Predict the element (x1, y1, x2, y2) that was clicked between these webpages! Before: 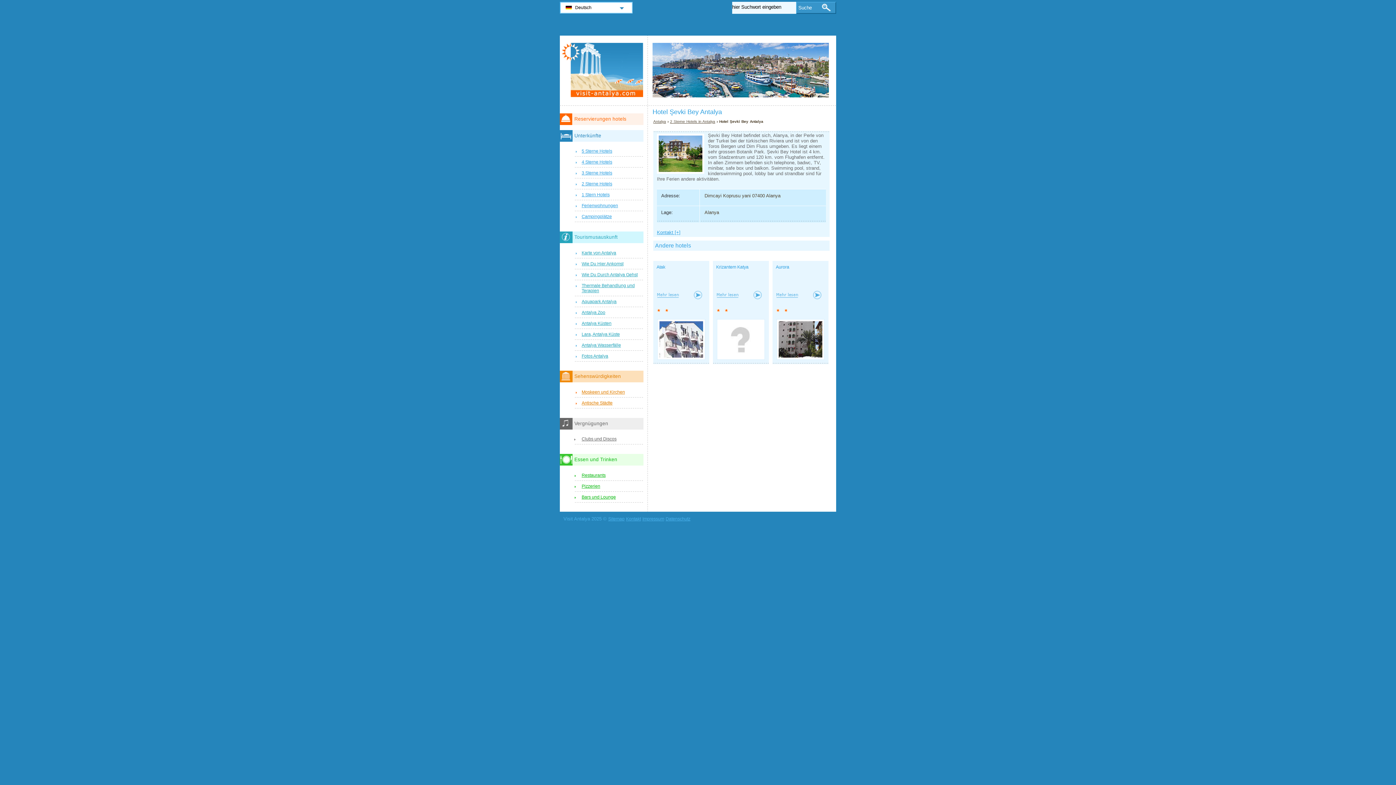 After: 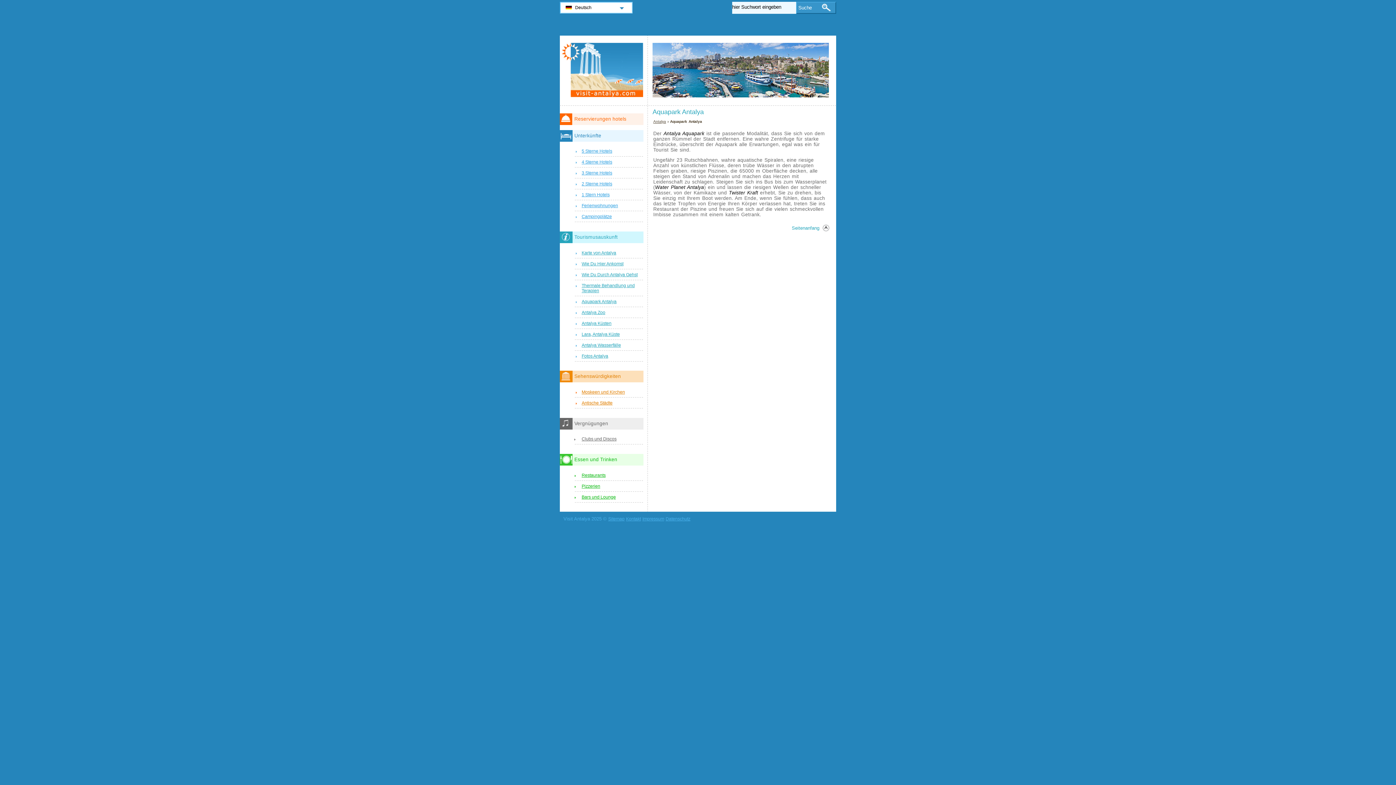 Action: bbox: (574, 298, 643, 306) label: Aquapark Antalya